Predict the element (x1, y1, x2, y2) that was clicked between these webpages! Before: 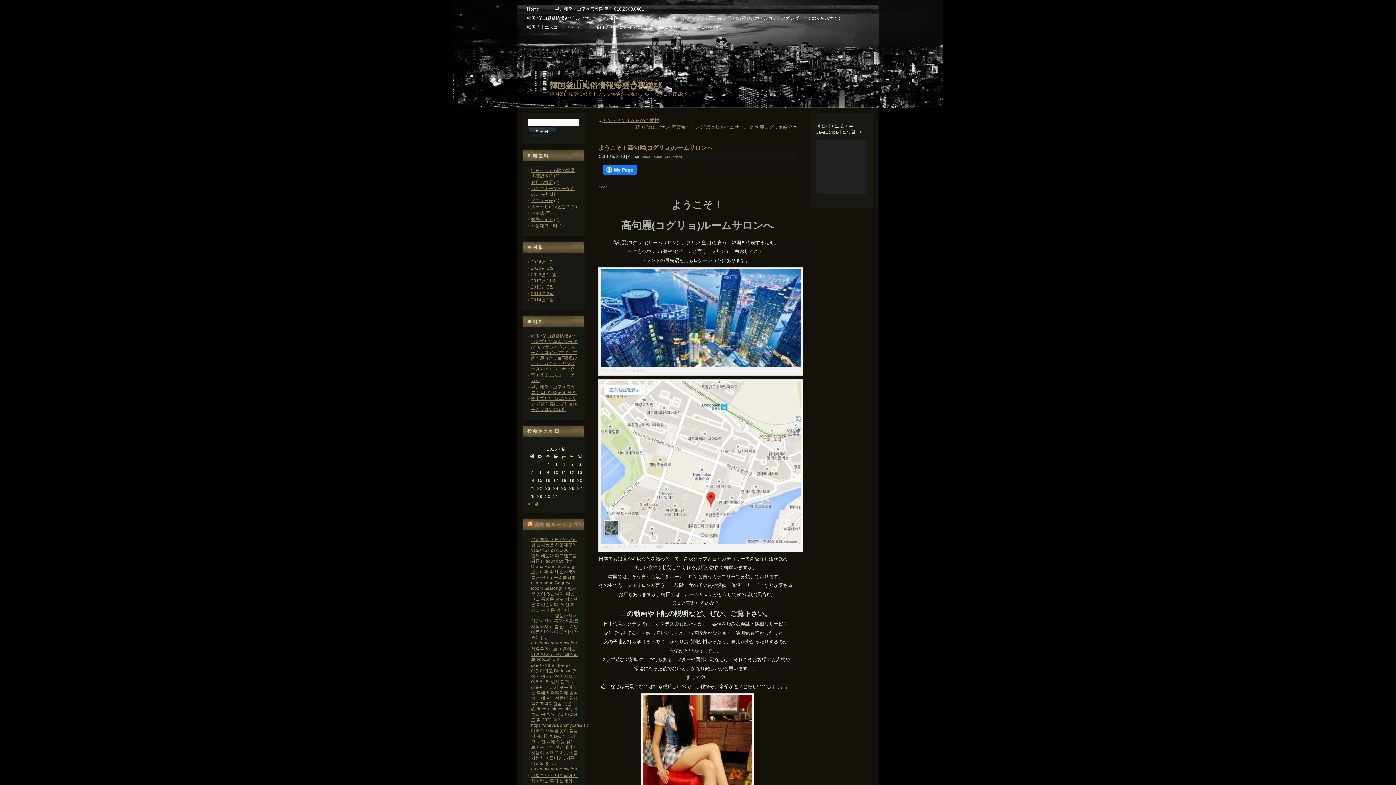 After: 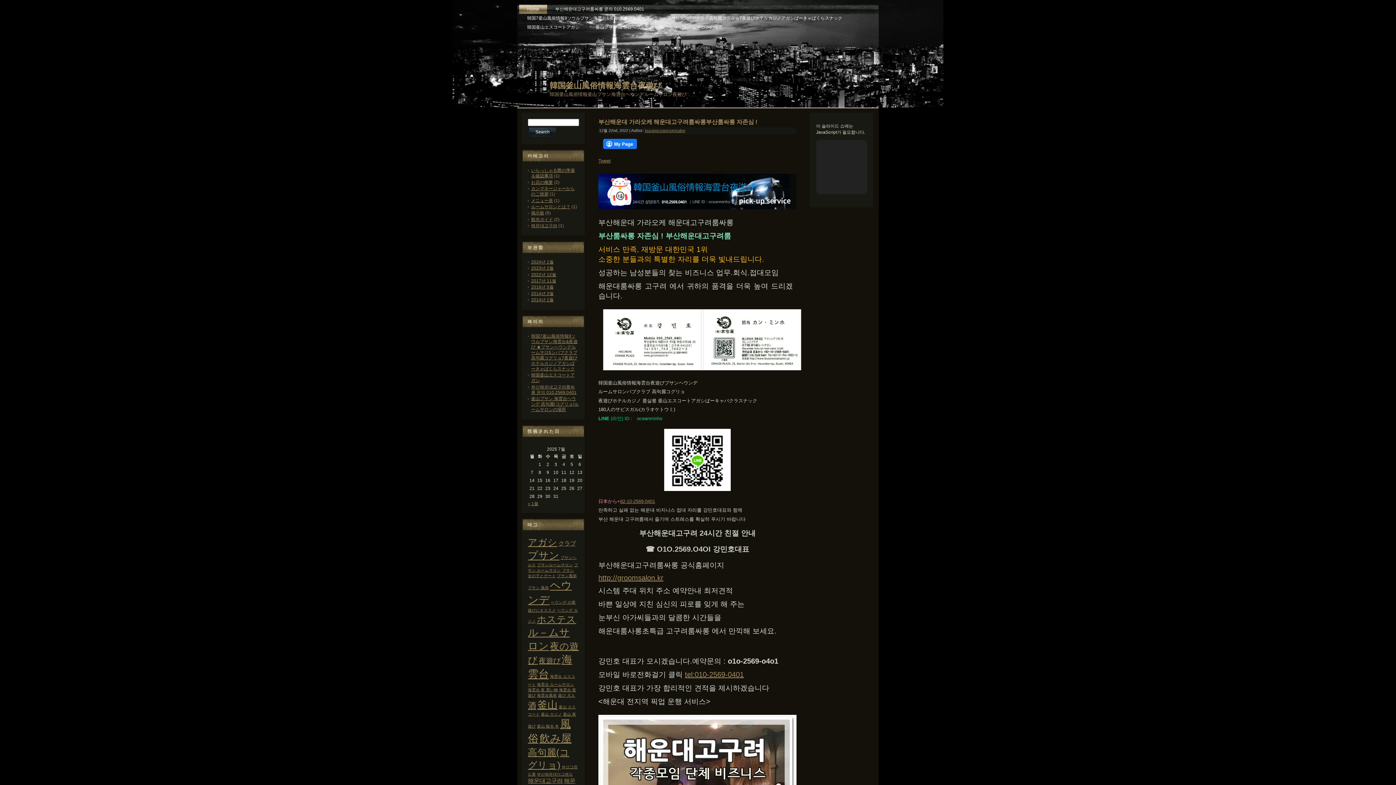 Action: bbox: (549, 81, 662, 90) label: 韓国釜山風俗情報海雲台夜遊び